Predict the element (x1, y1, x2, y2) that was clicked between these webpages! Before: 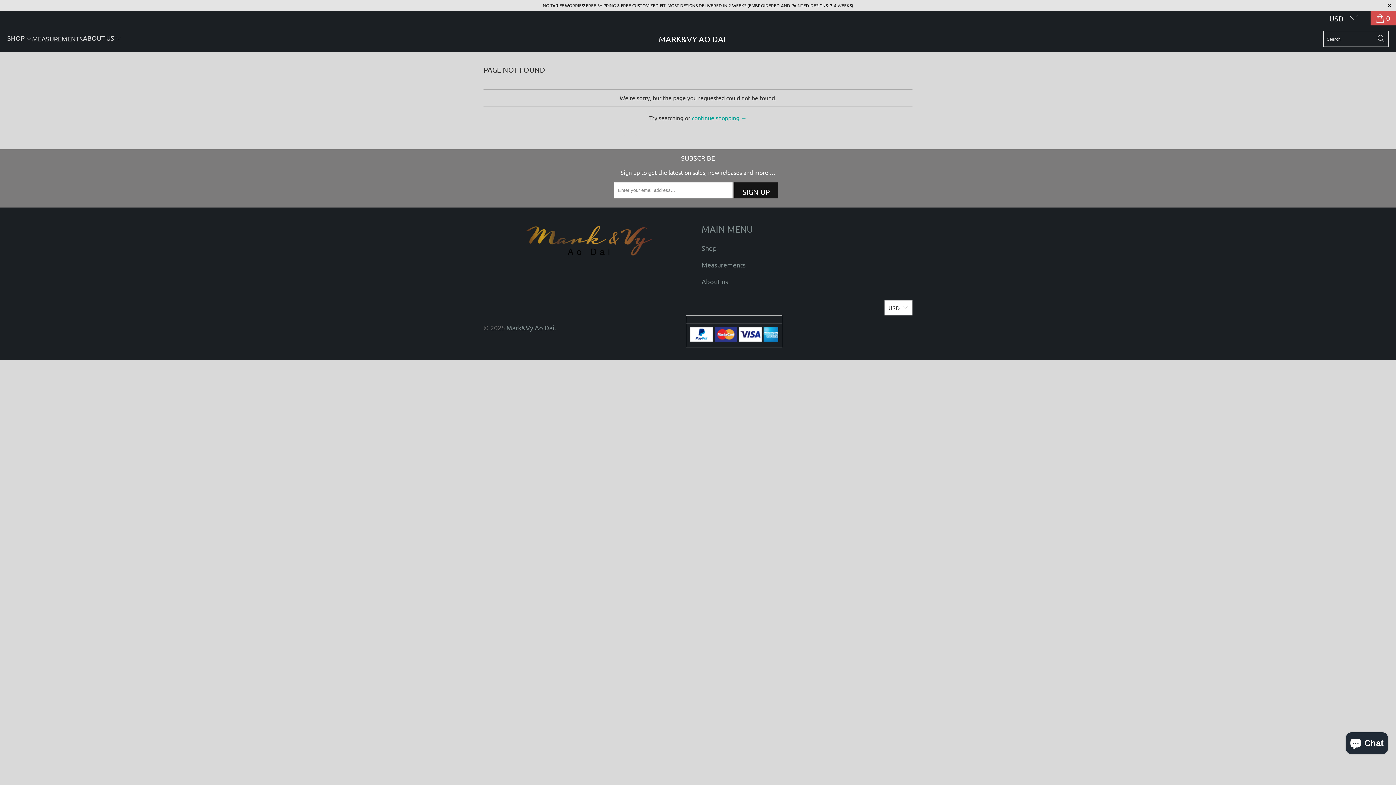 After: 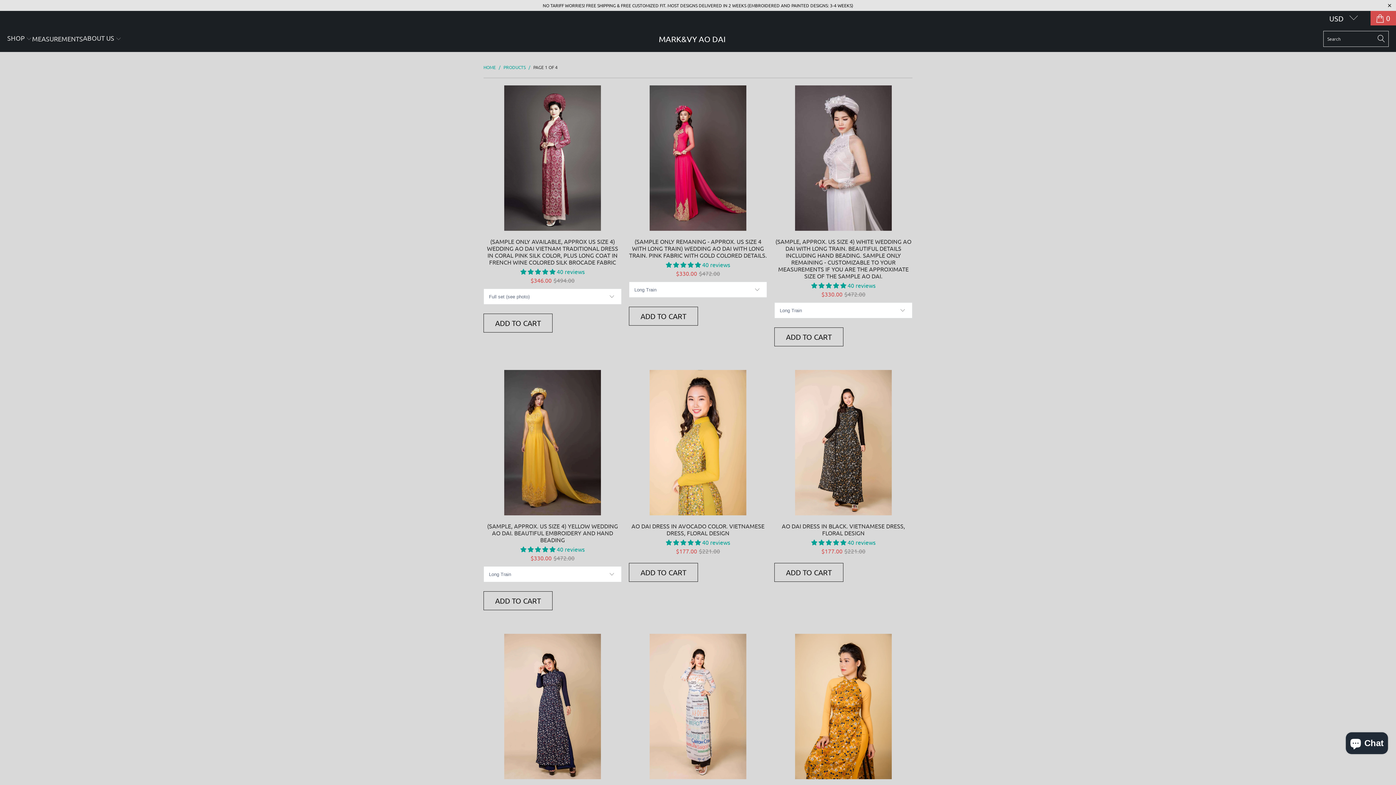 Action: bbox: (692, 114, 746, 121) label: continue shopping →